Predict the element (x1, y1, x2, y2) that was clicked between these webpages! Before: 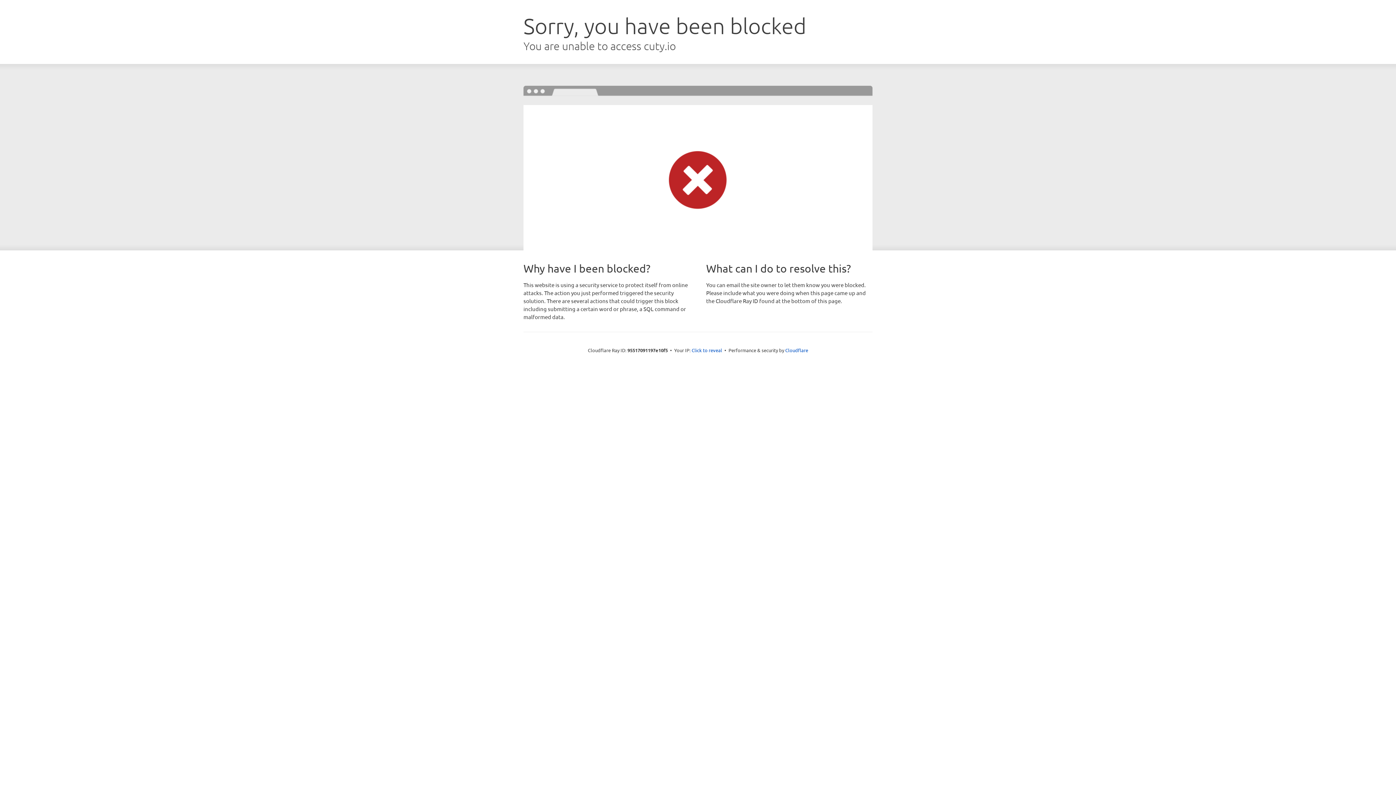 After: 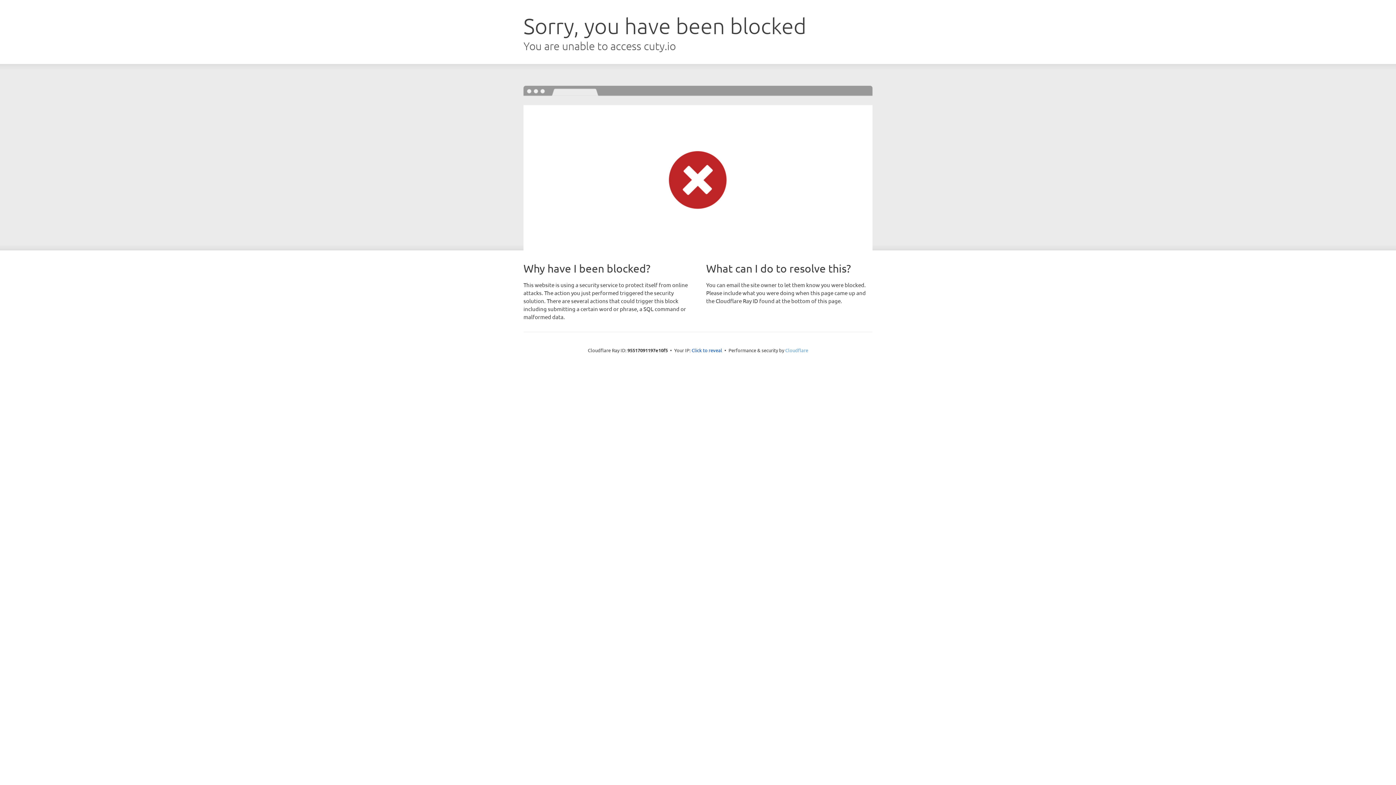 Action: label: Cloudflare bbox: (785, 347, 808, 353)